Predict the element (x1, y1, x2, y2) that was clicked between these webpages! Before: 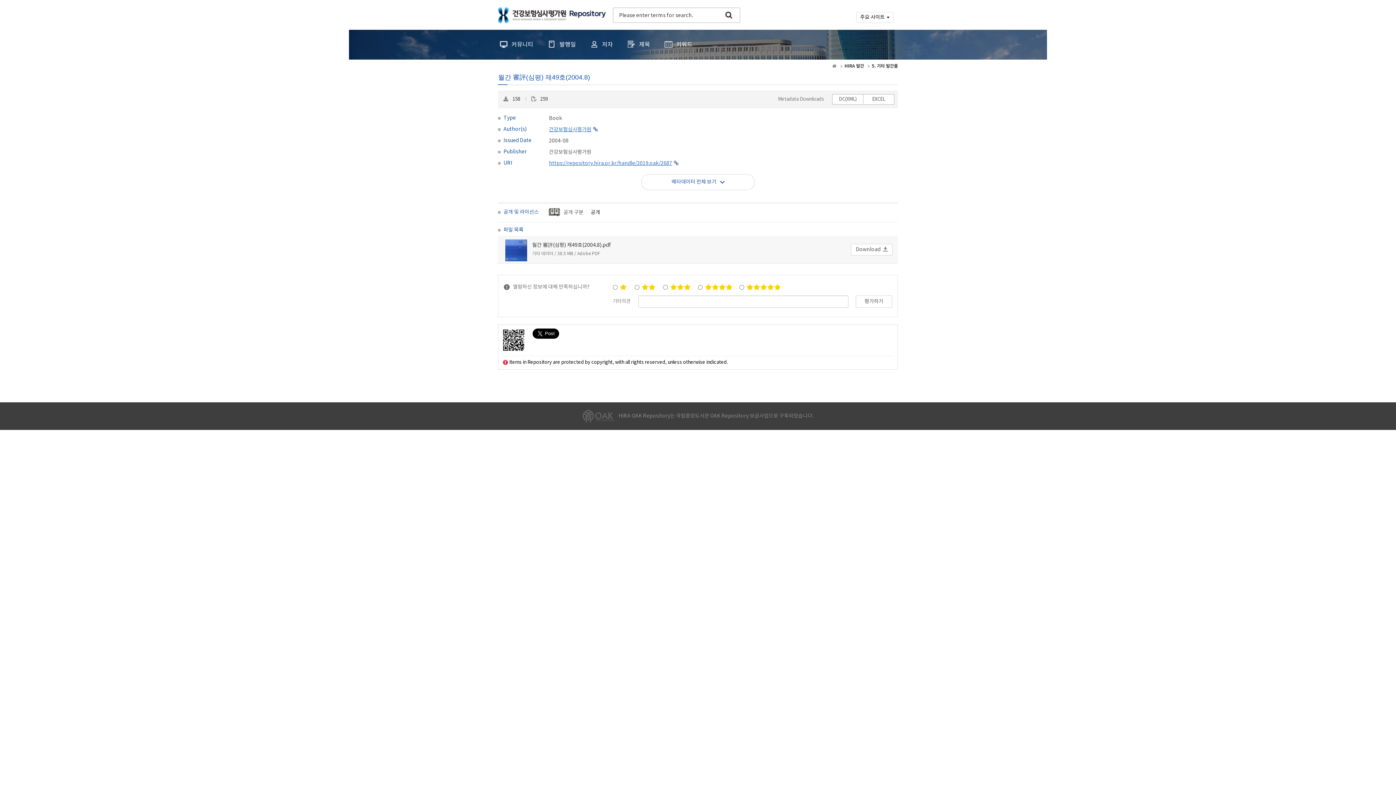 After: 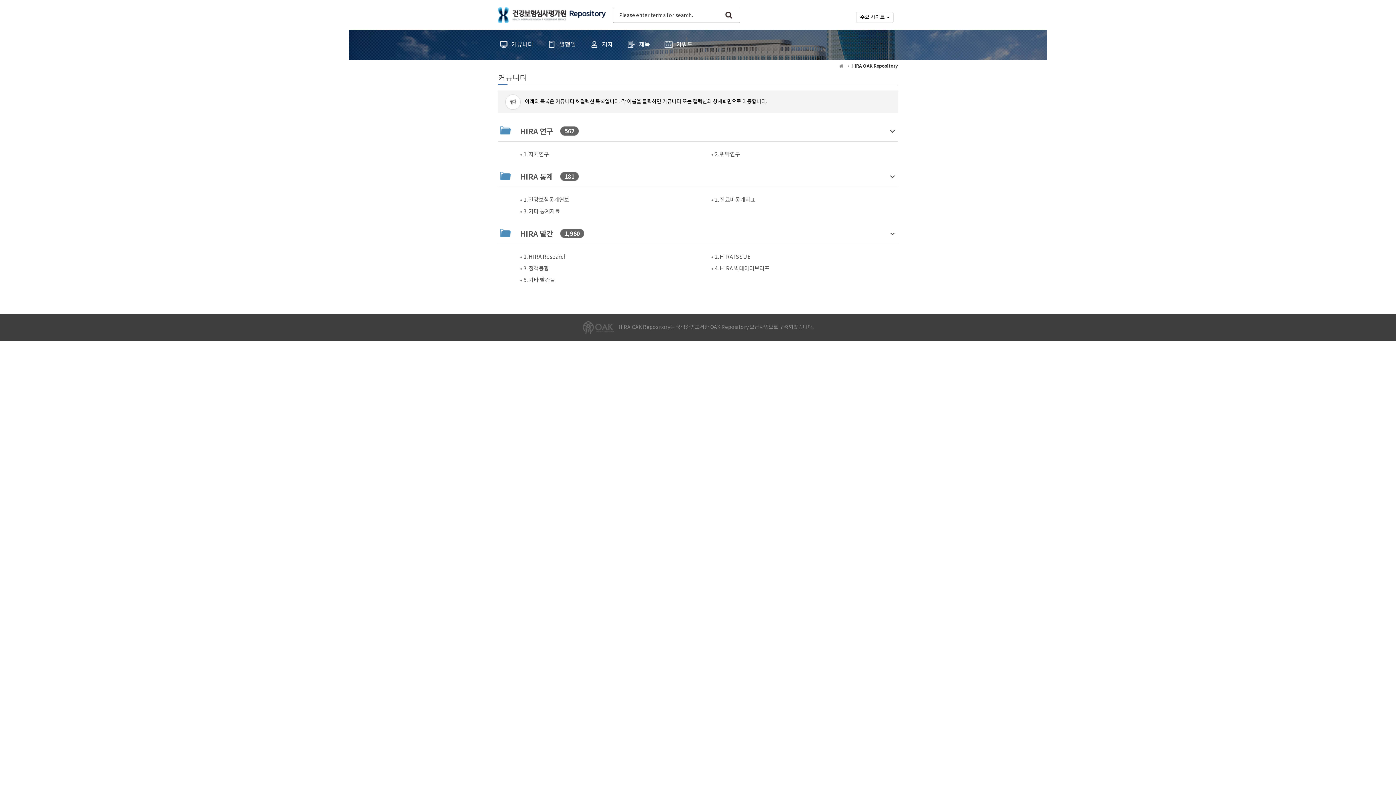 Action: label: 커뮤니티 bbox: (498, 29, 535, 59)